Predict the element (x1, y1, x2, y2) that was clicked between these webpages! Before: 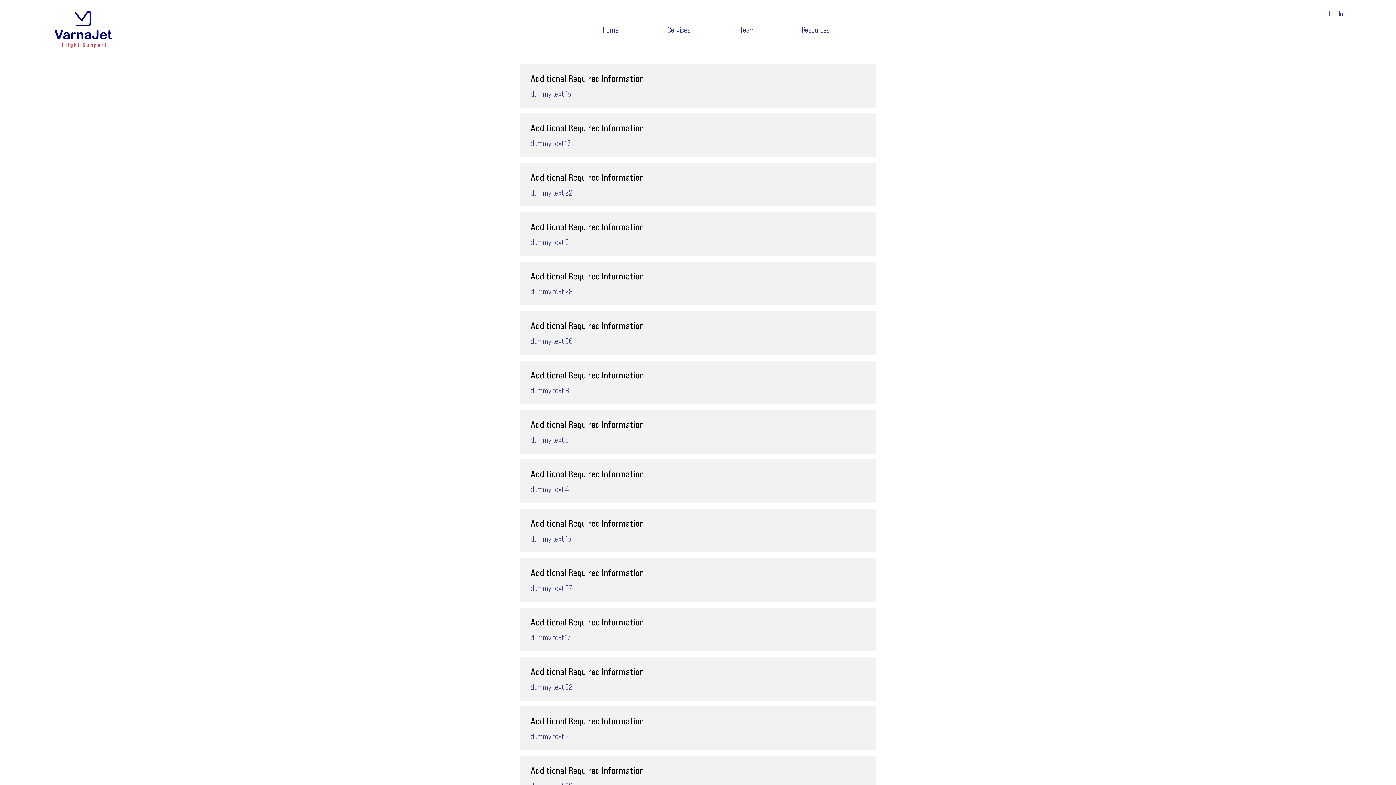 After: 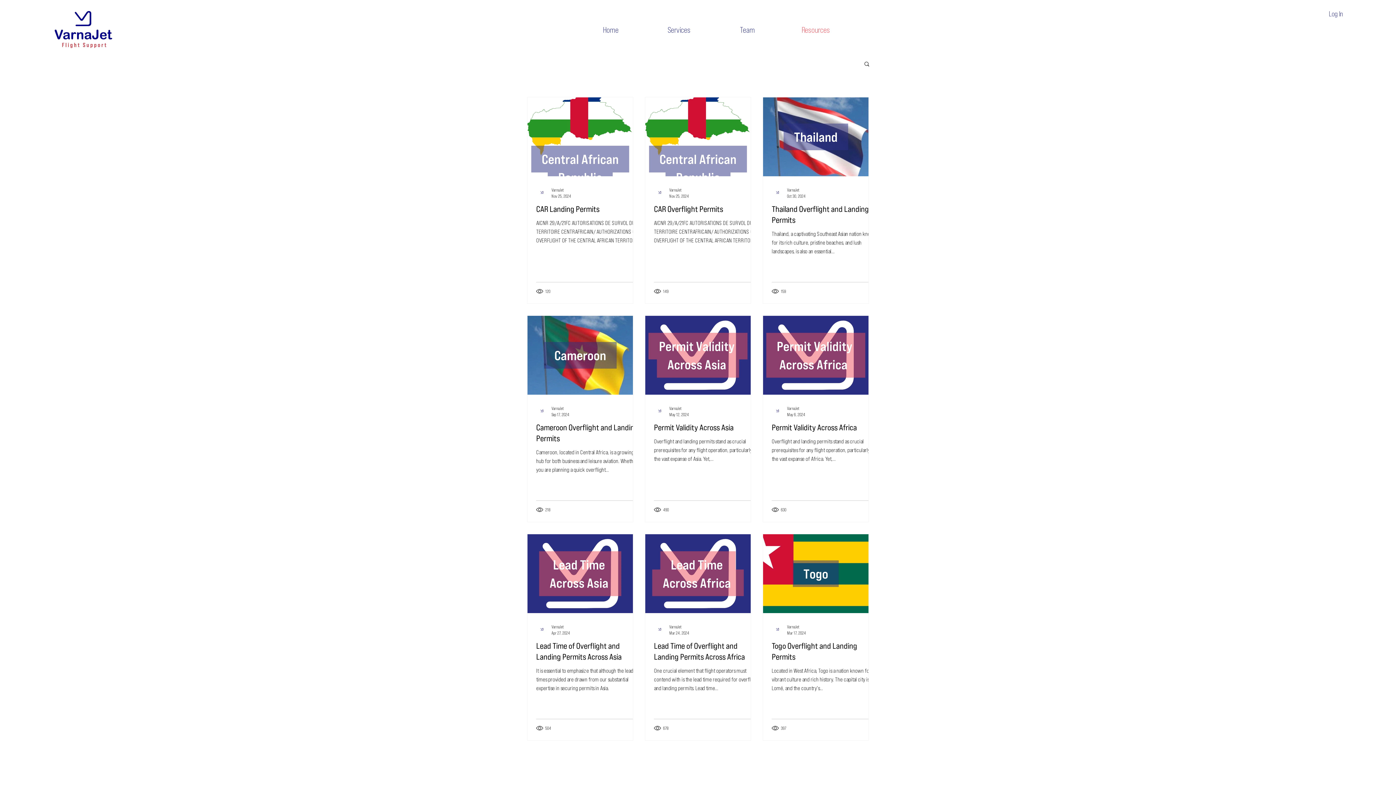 Action: bbox: (781, 22, 850, 37) label: Resources